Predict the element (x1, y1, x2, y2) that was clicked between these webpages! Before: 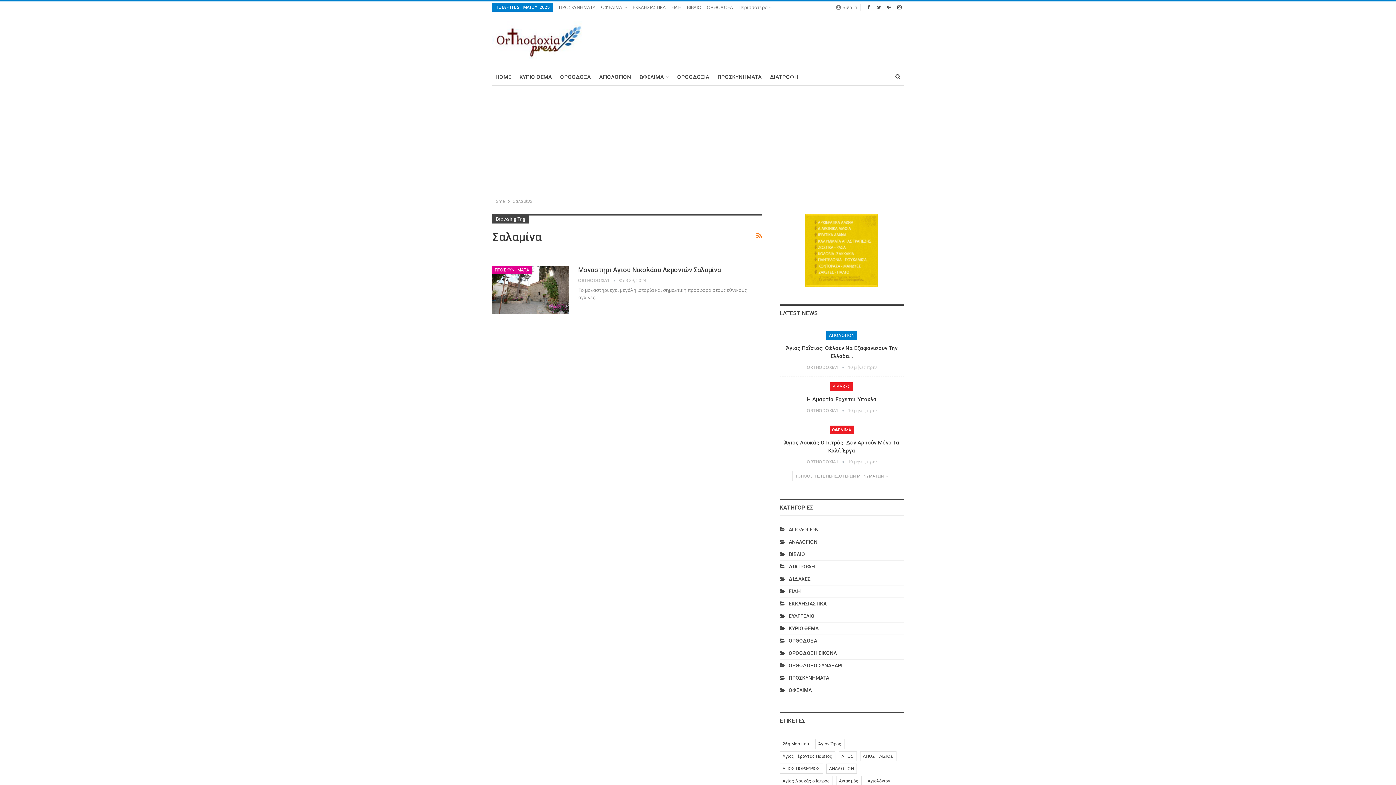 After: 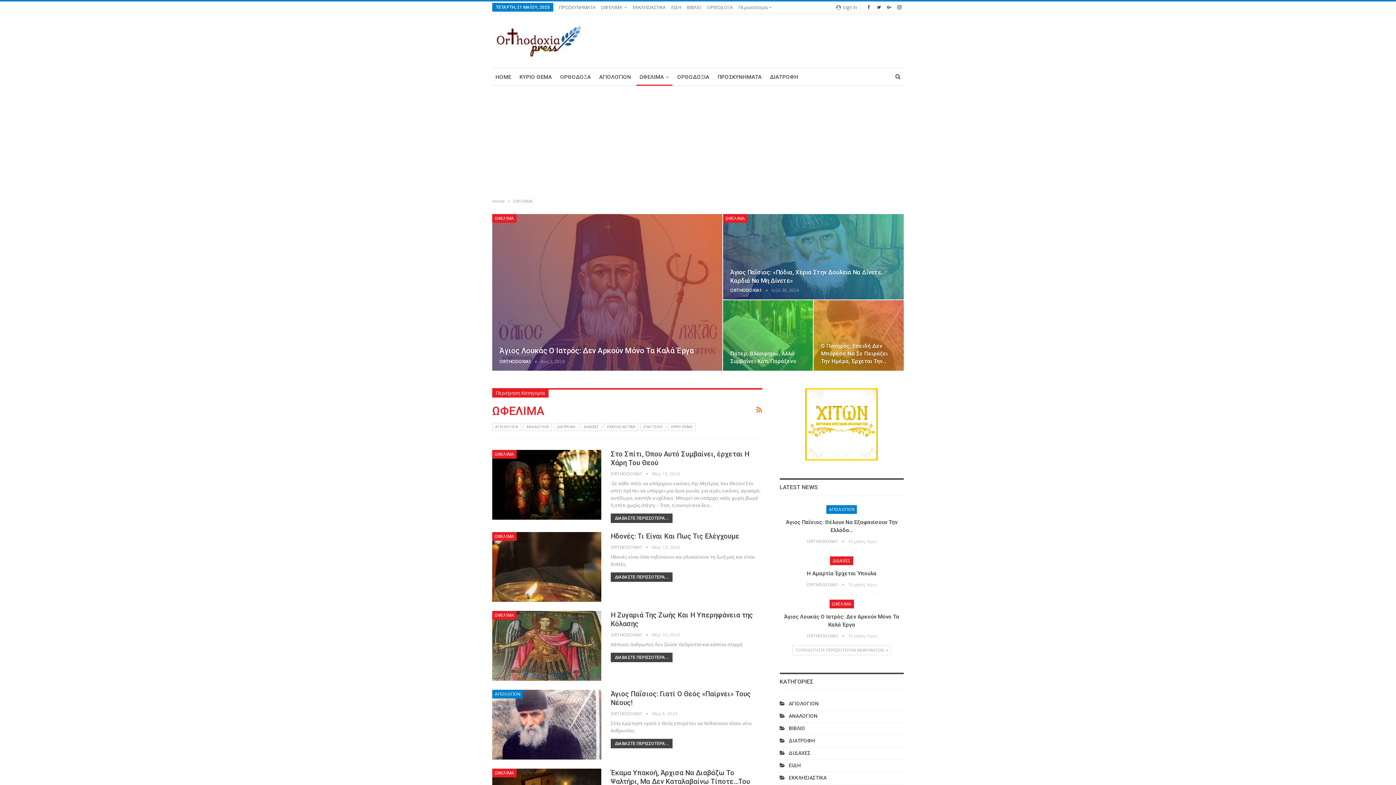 Action: label: ΩΦΕΛΙΜΑ bbox: (829, 425, 854, 434)